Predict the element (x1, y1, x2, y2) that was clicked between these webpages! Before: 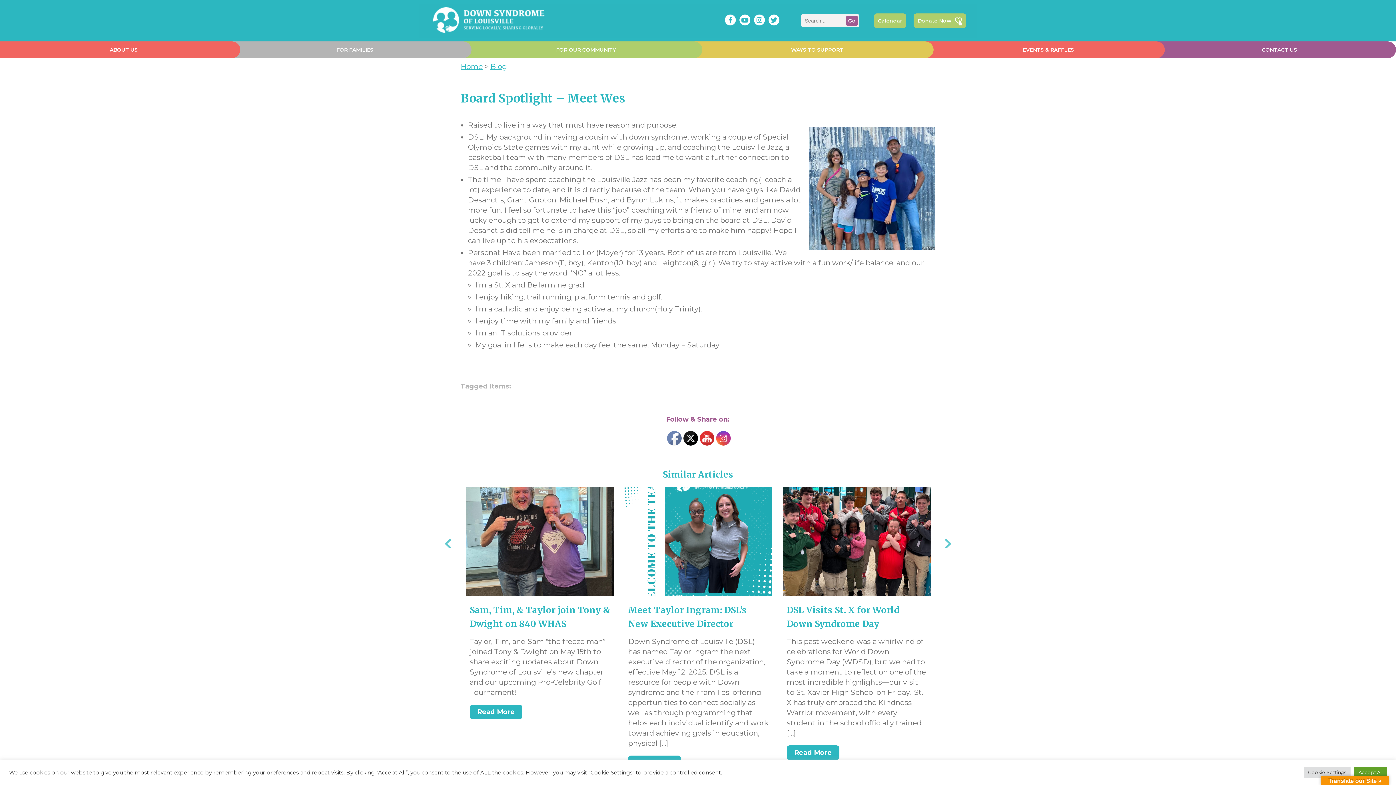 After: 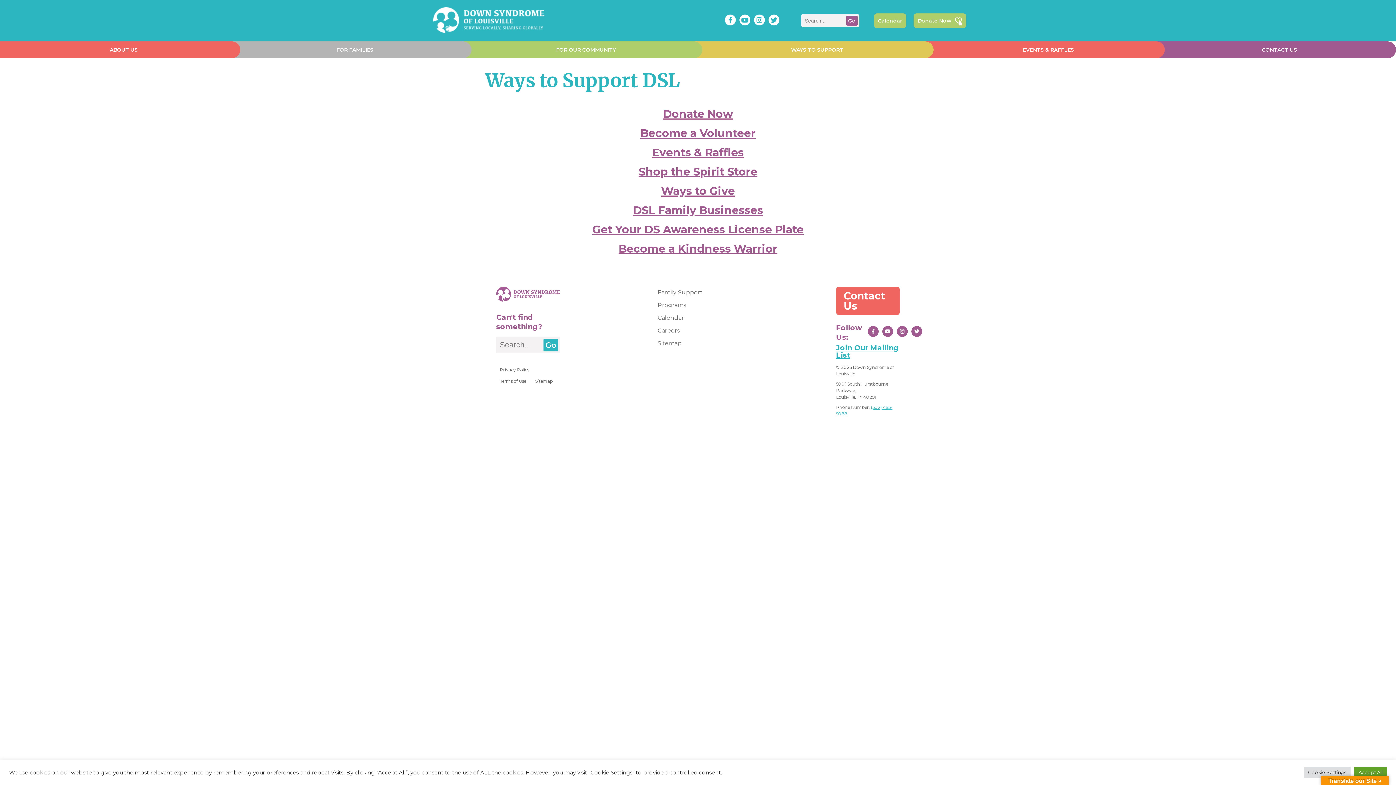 Action: label: WAYS TO SUPPORT bbox: (780, 41, 847, 58)